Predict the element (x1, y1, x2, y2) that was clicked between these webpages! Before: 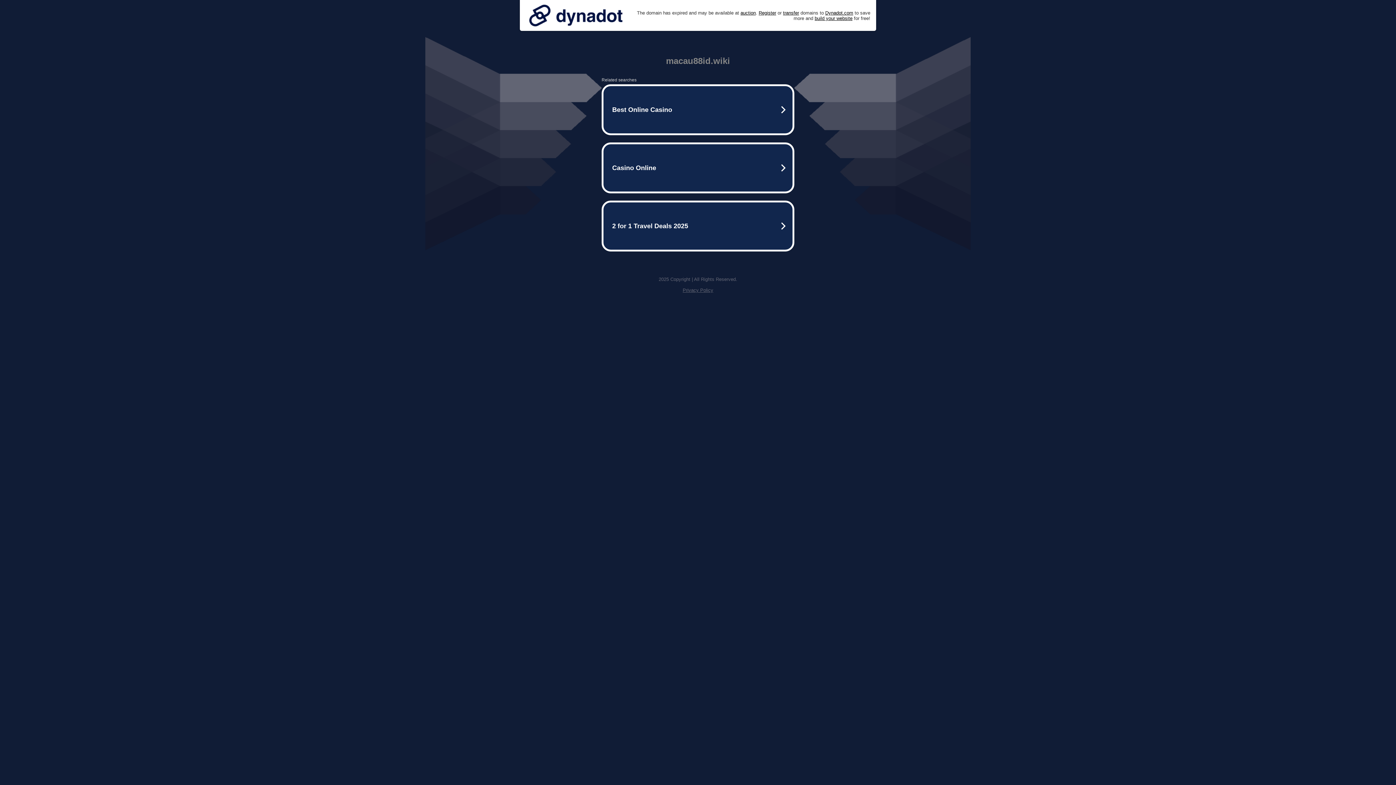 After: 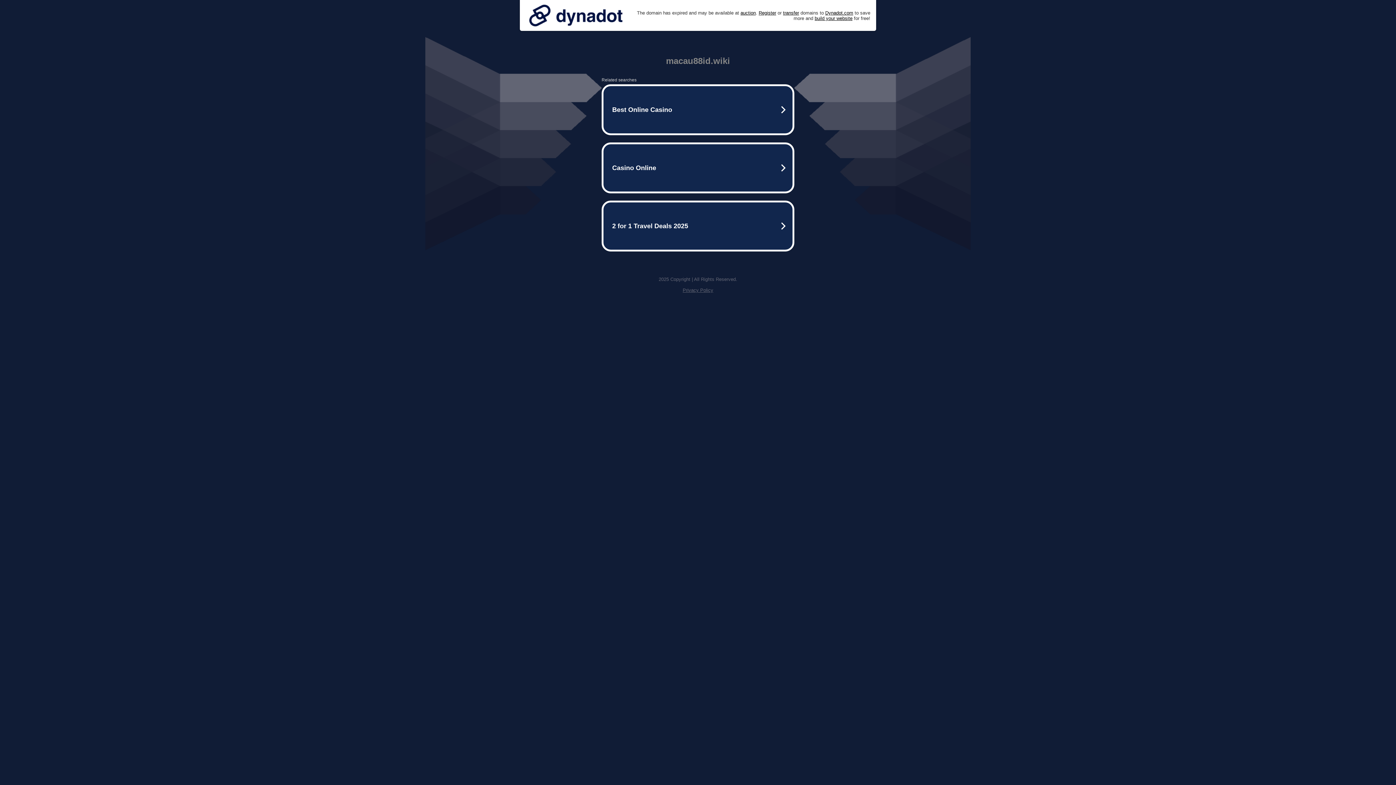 Action: bbox: (525, 0, 626, 30)